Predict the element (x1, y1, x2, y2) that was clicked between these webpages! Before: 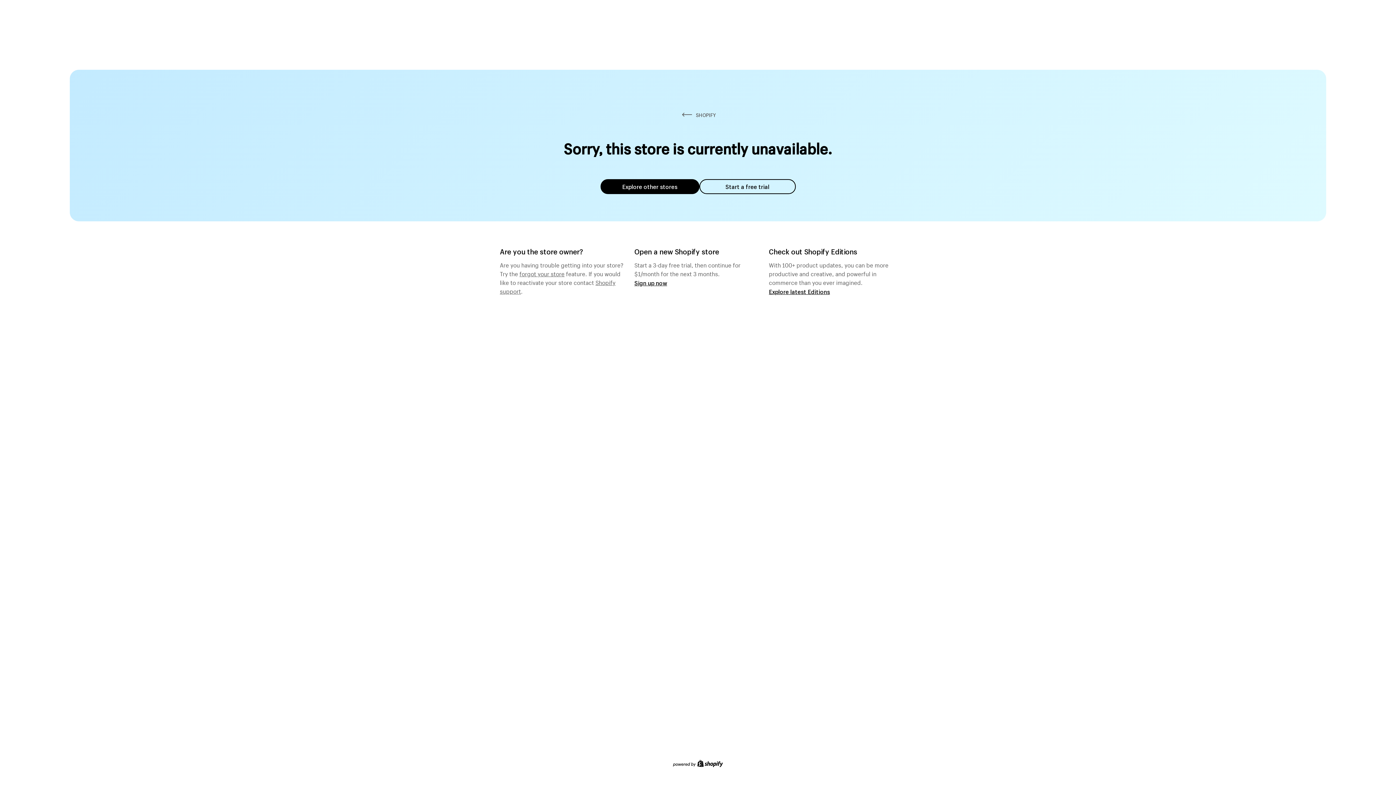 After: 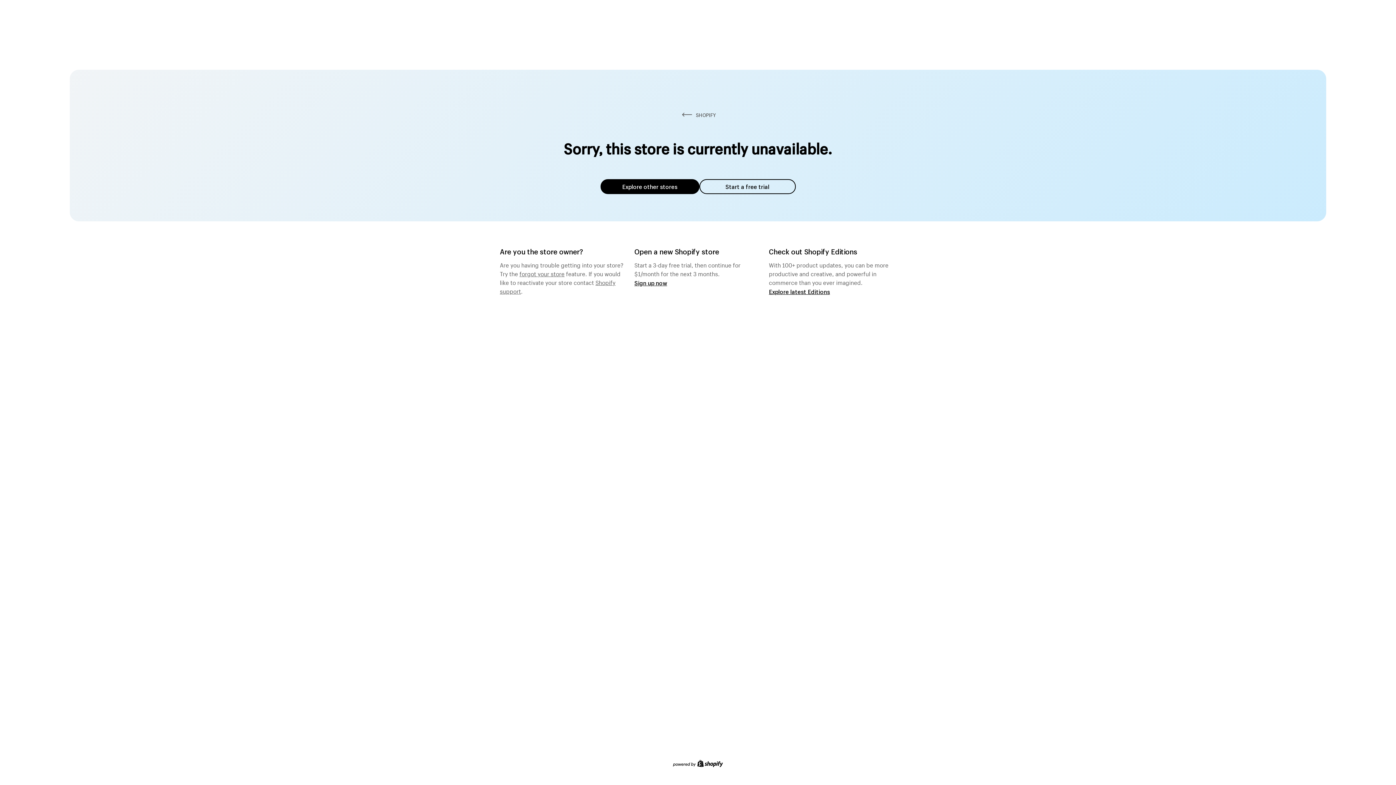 Action: label: forgot your store bbox: (519, 268, 564, 277)